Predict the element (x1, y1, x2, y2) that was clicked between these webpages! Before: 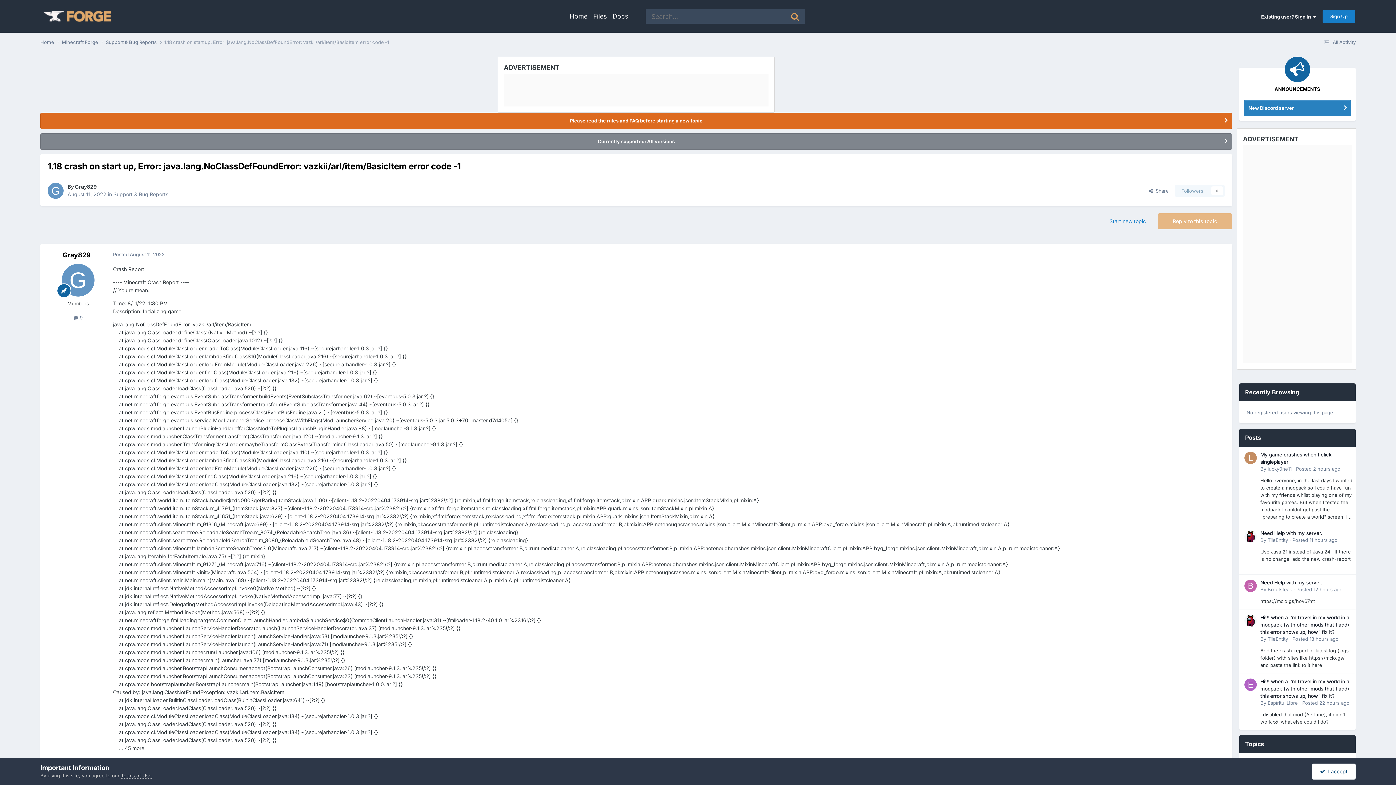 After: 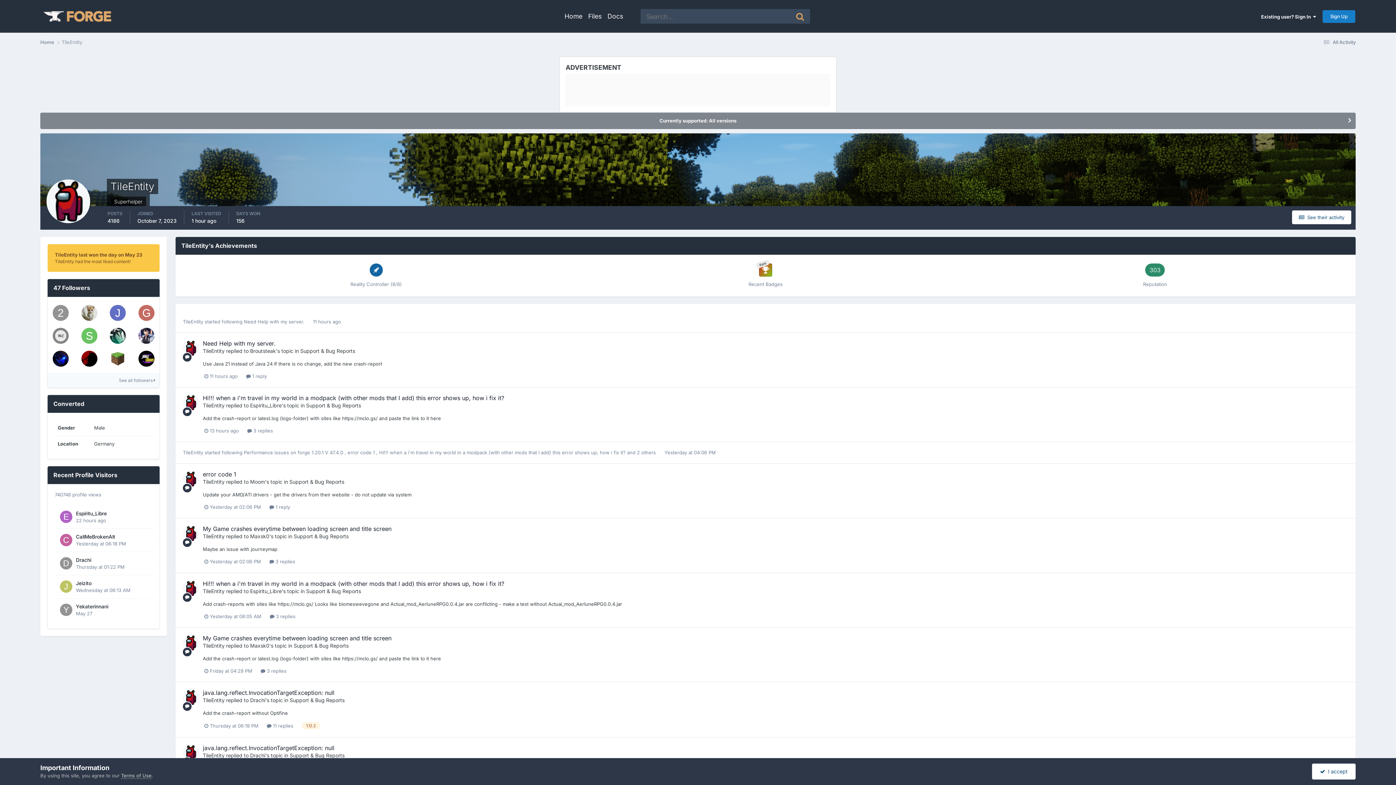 Action: bbox: (1244, 530, 1257, 543)